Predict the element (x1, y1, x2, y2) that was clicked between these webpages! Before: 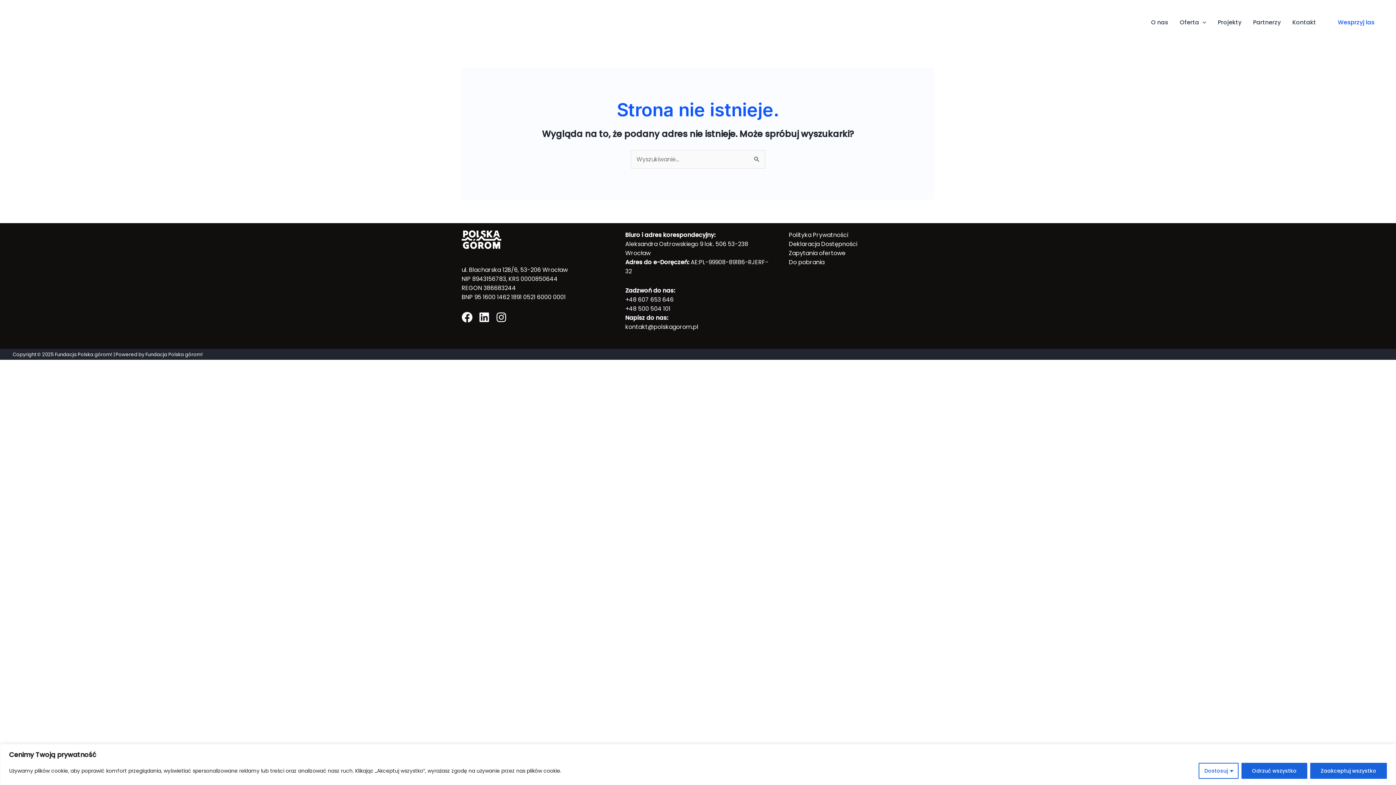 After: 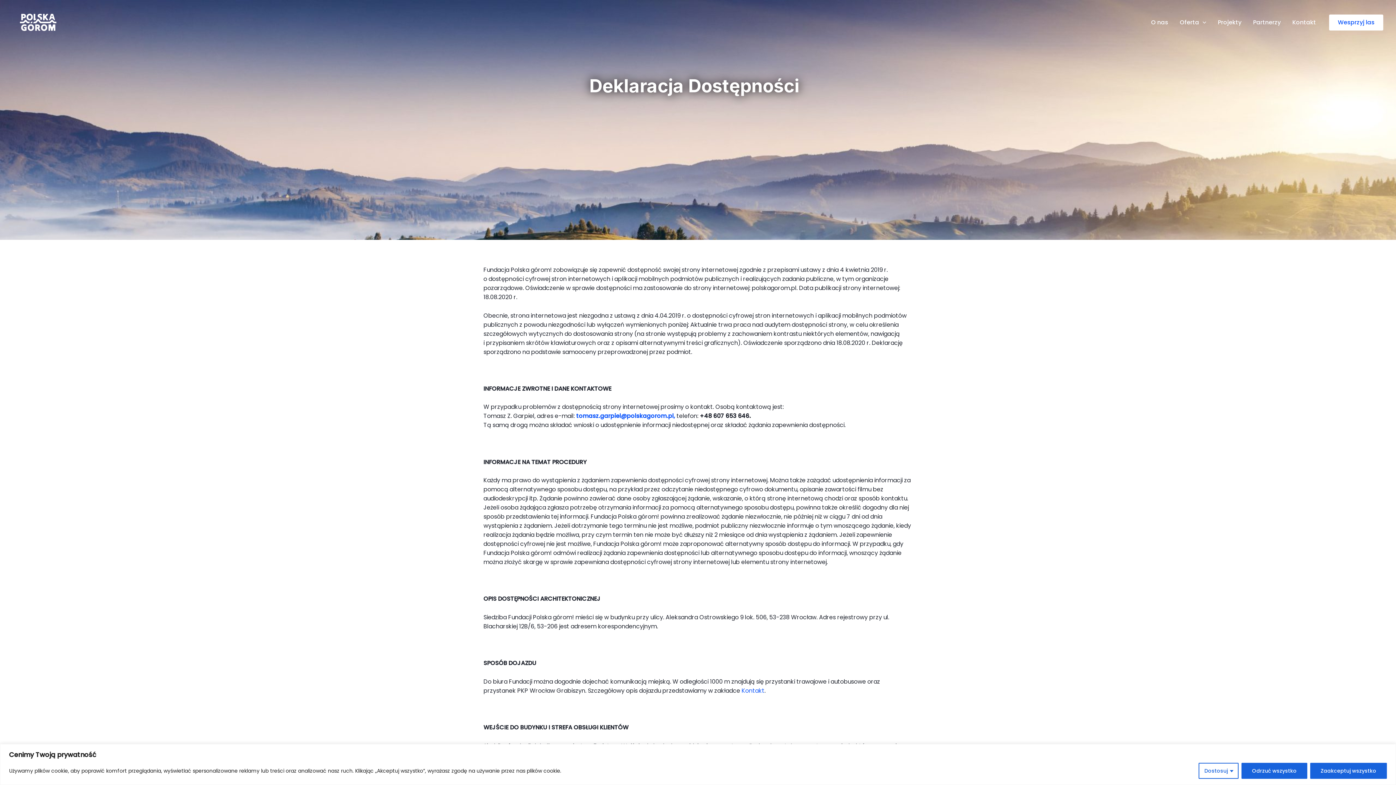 Action: bbox: (789, 239, 857, 248) label: Deklaracja Dostępności